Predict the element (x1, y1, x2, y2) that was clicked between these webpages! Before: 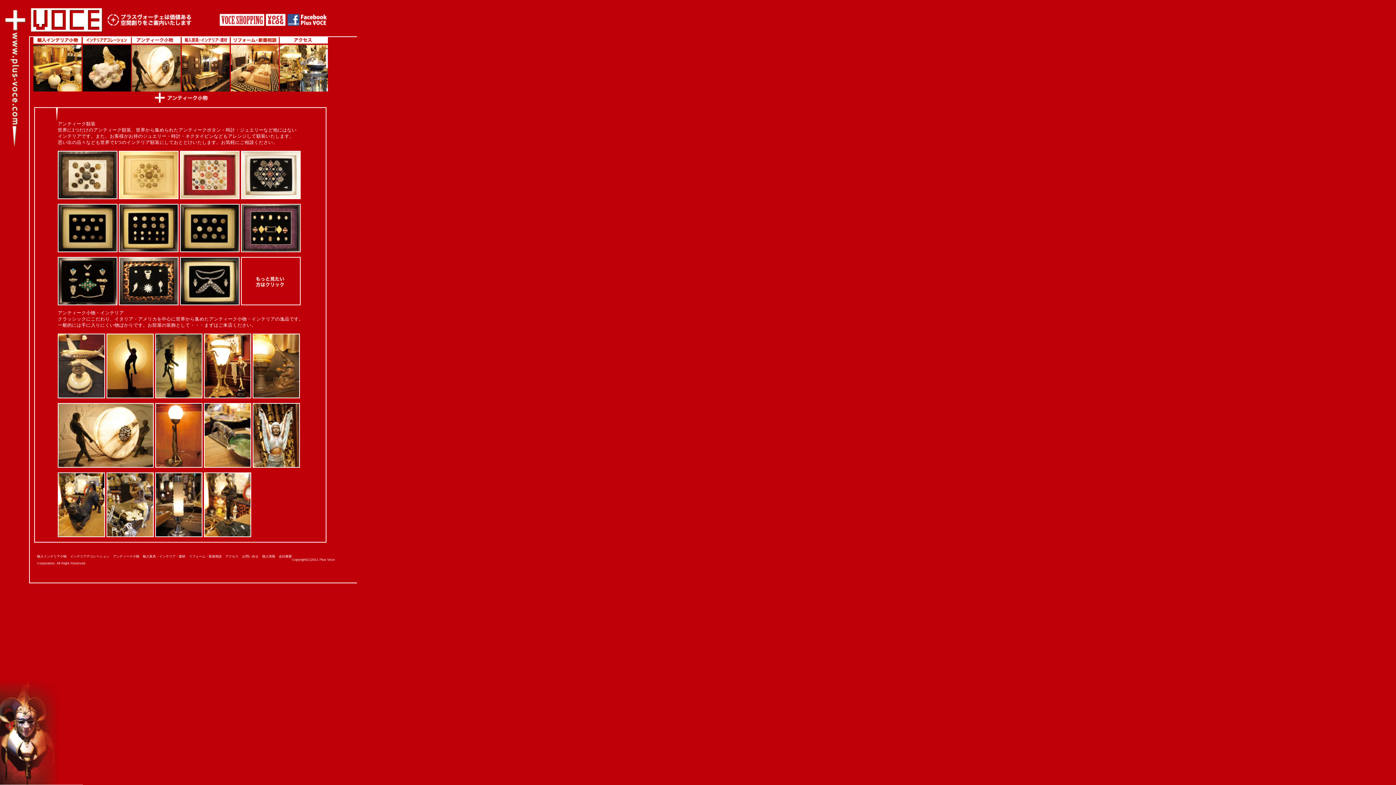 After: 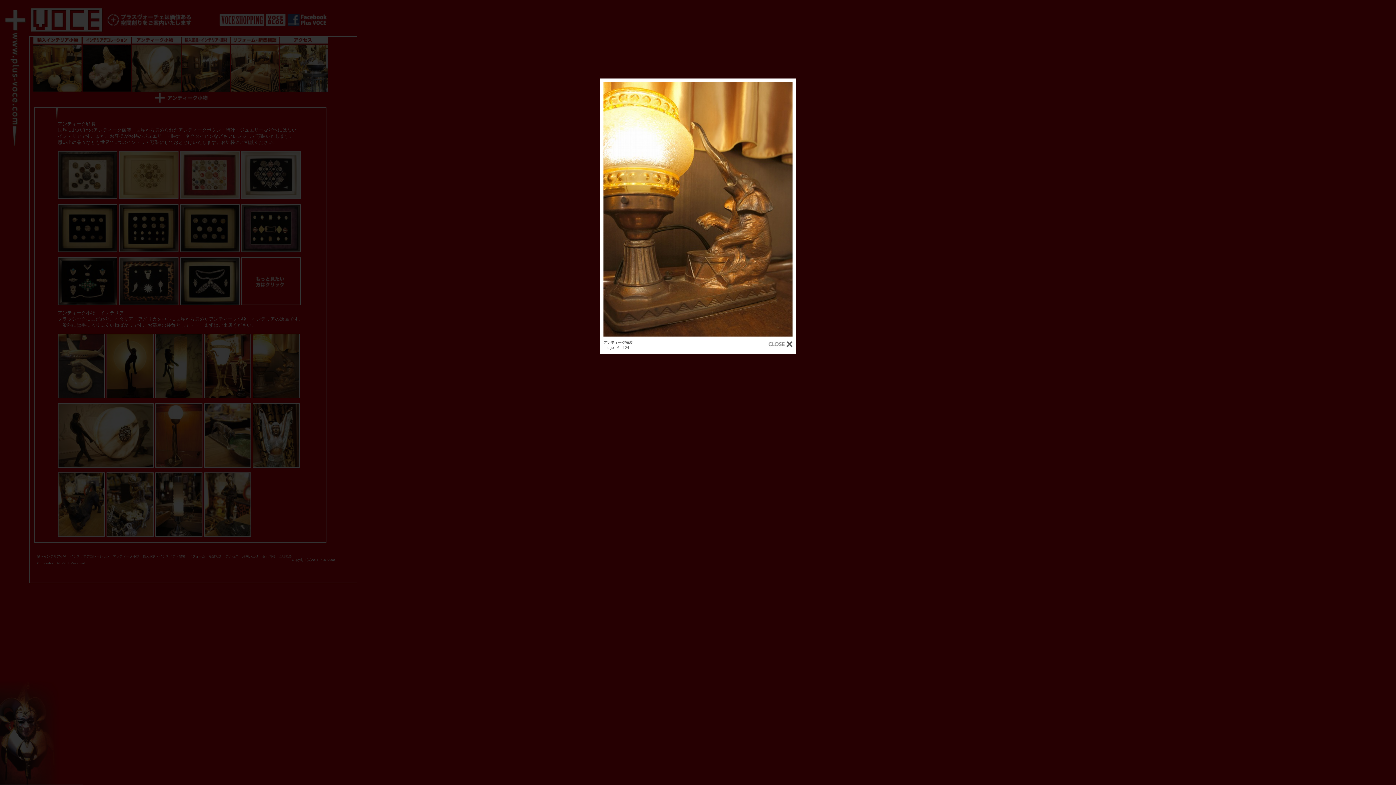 Action: bbox: (252, 394, 300, 399)